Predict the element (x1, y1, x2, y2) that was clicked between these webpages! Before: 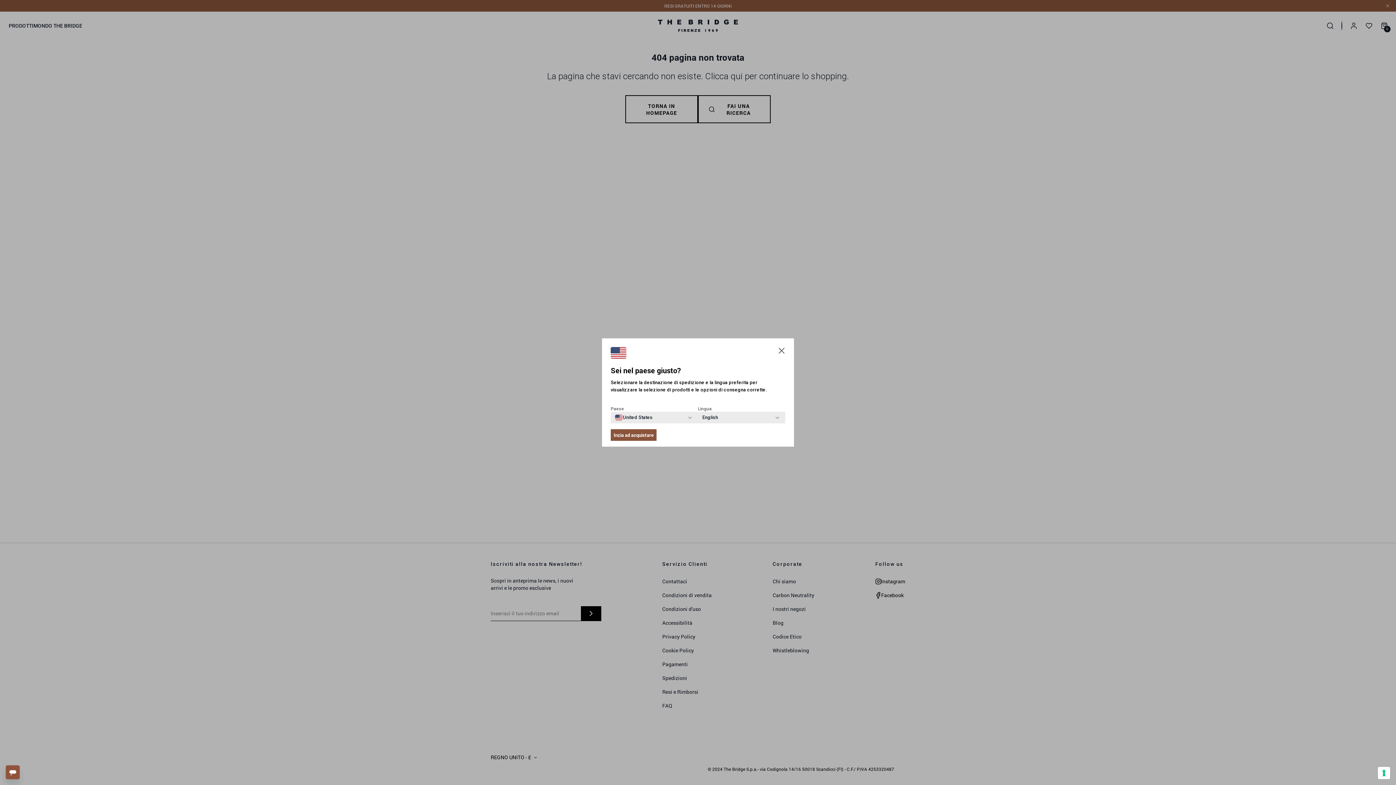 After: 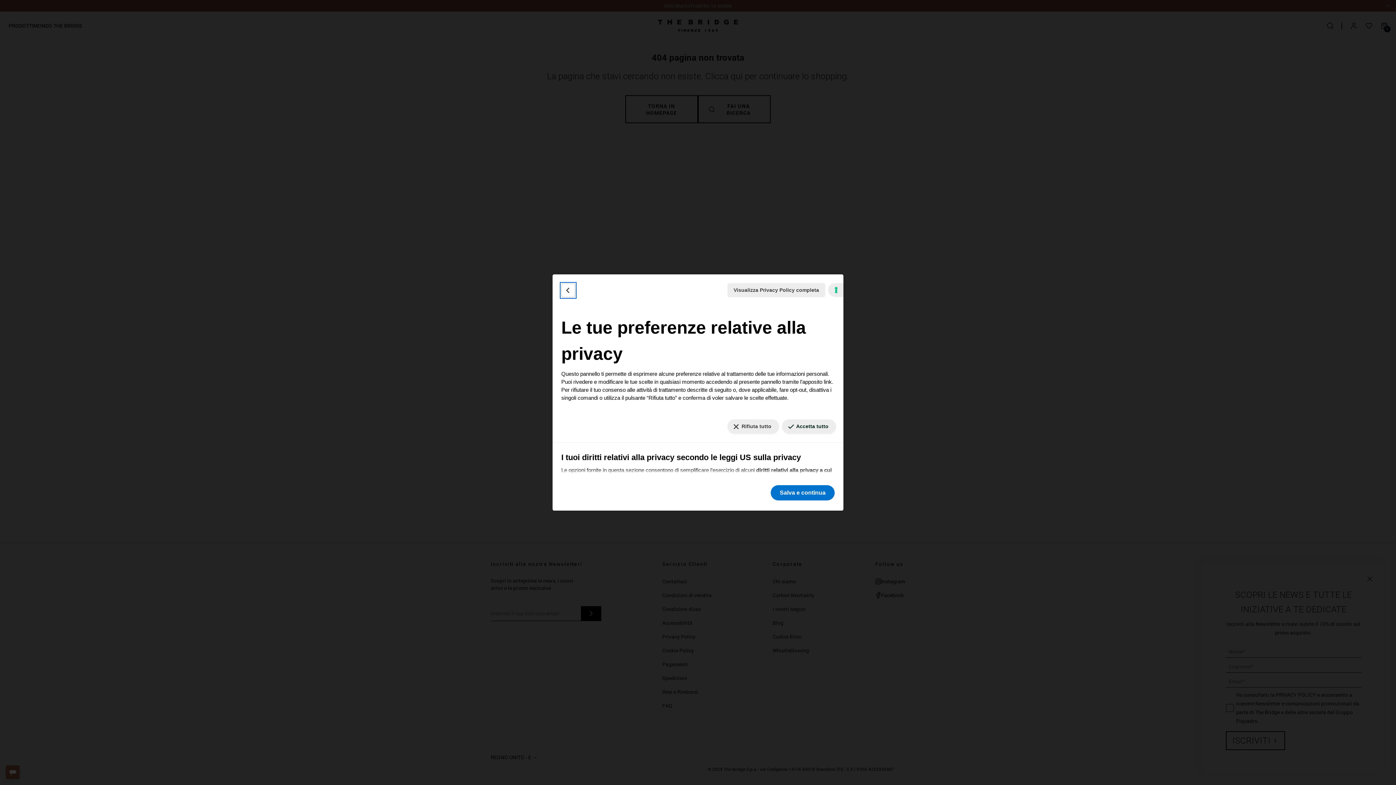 Action: bbox: (1378, 767, 1390, 779) label: Le tue preferenze relative al consenso per le tecnologie di tracciamento